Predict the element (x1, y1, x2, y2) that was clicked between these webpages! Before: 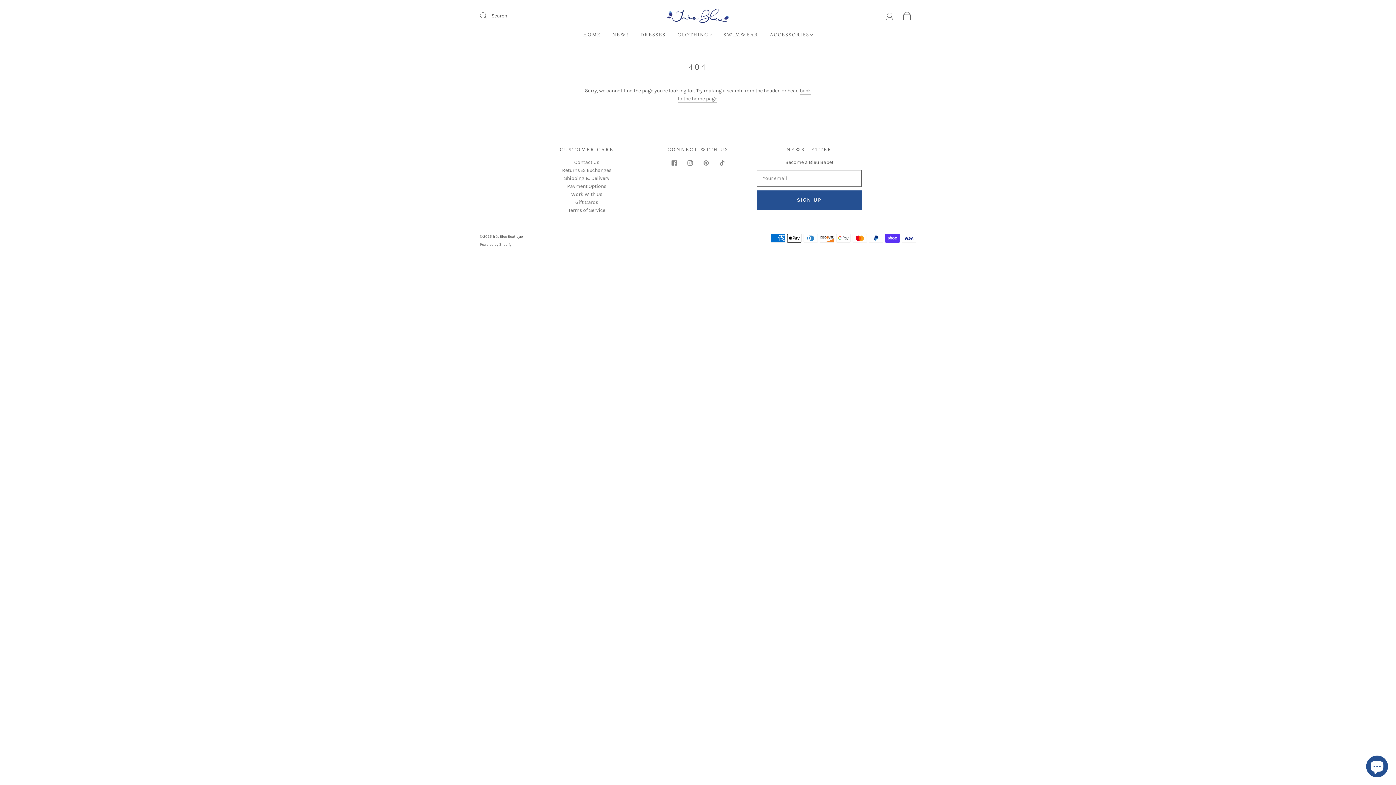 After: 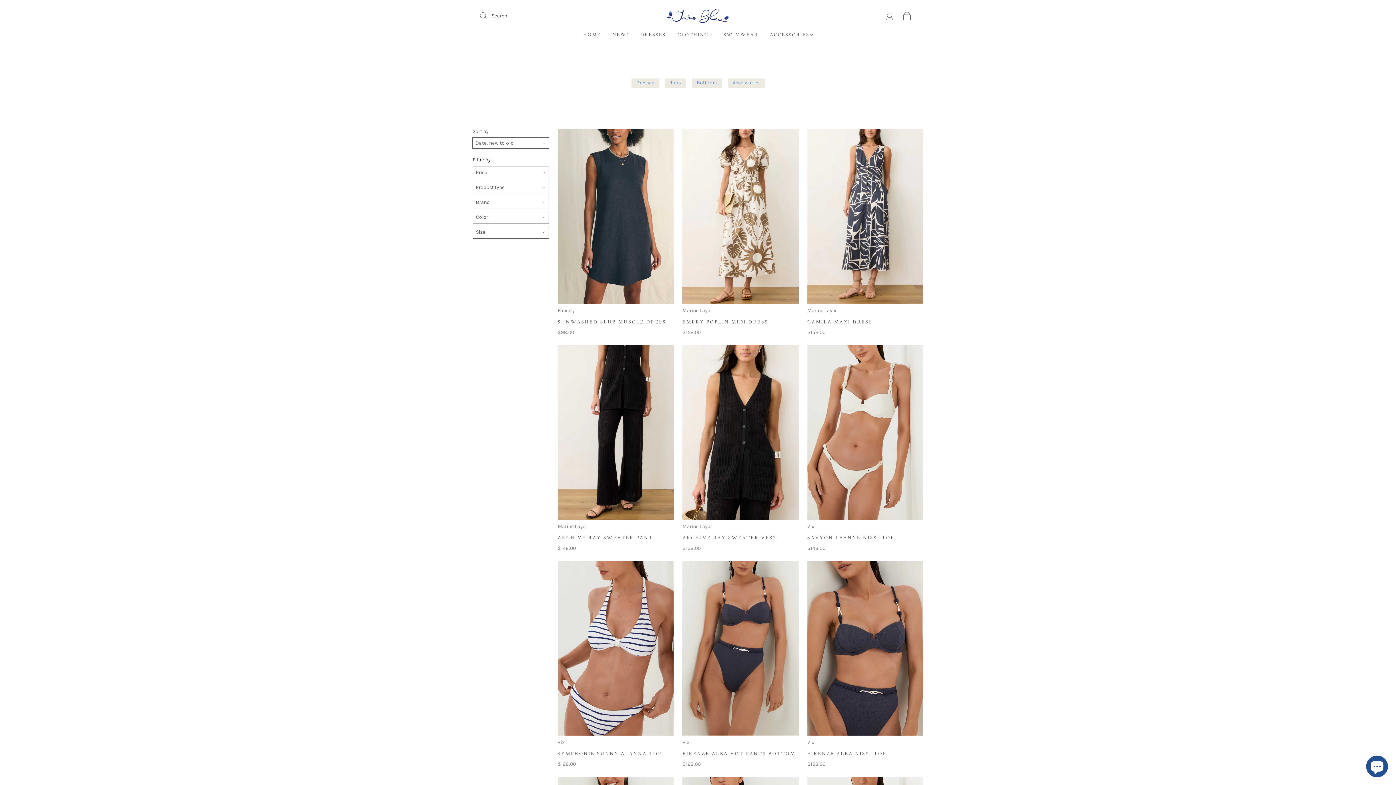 Action: bbox: (677, 31, 712, 37) label: CLOTHING